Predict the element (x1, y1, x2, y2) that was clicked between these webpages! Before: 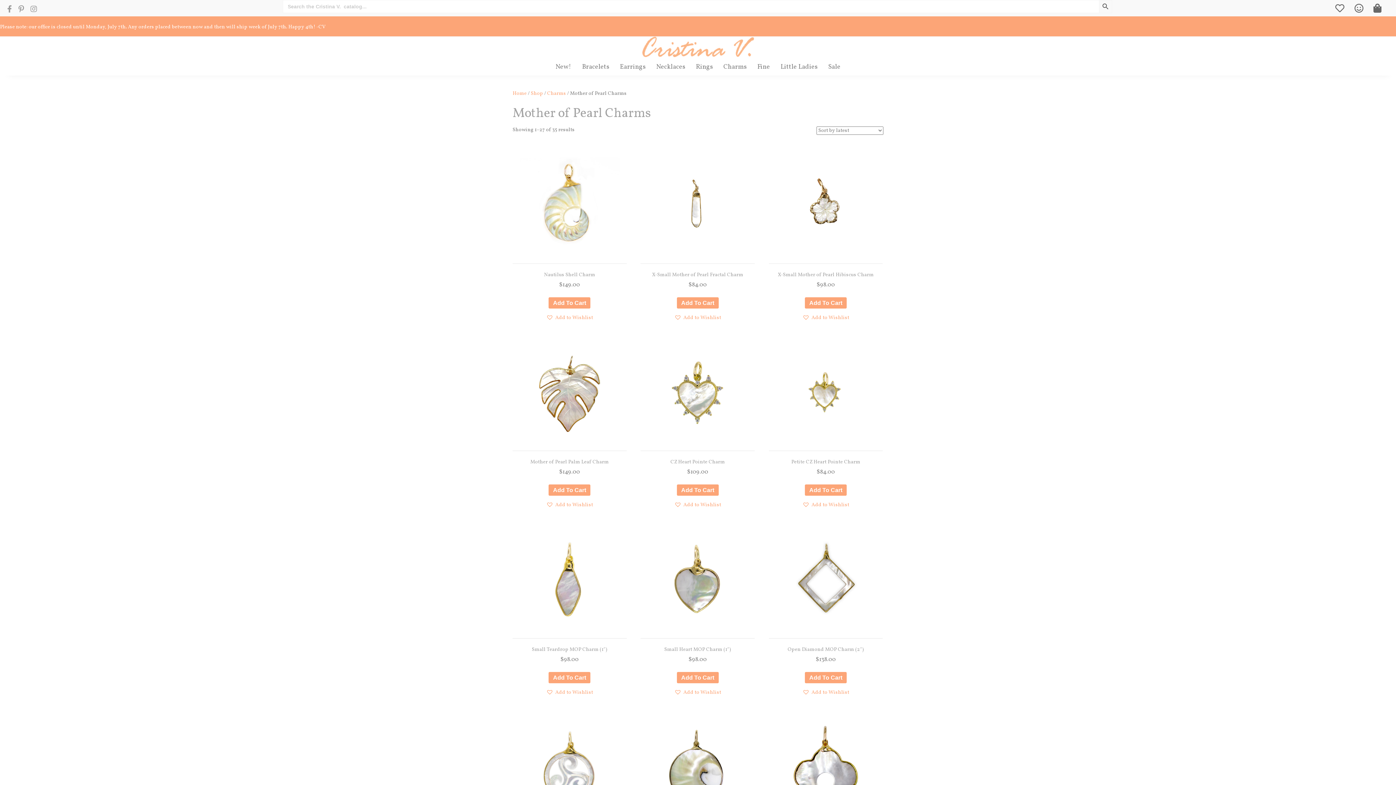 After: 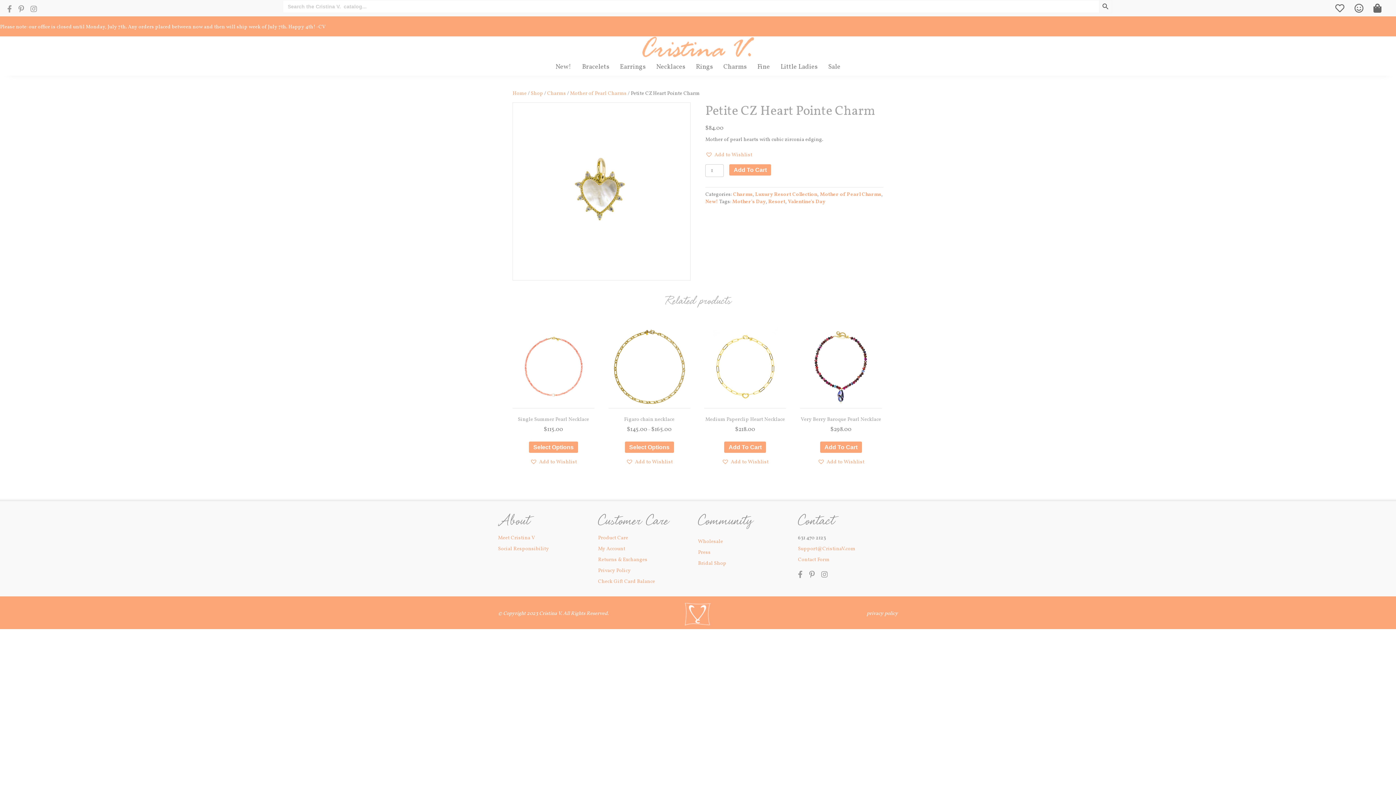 Action: label: Petite CZ Heart Pointe Charm
$84.00 bbox: (769, 336, 883, 476)